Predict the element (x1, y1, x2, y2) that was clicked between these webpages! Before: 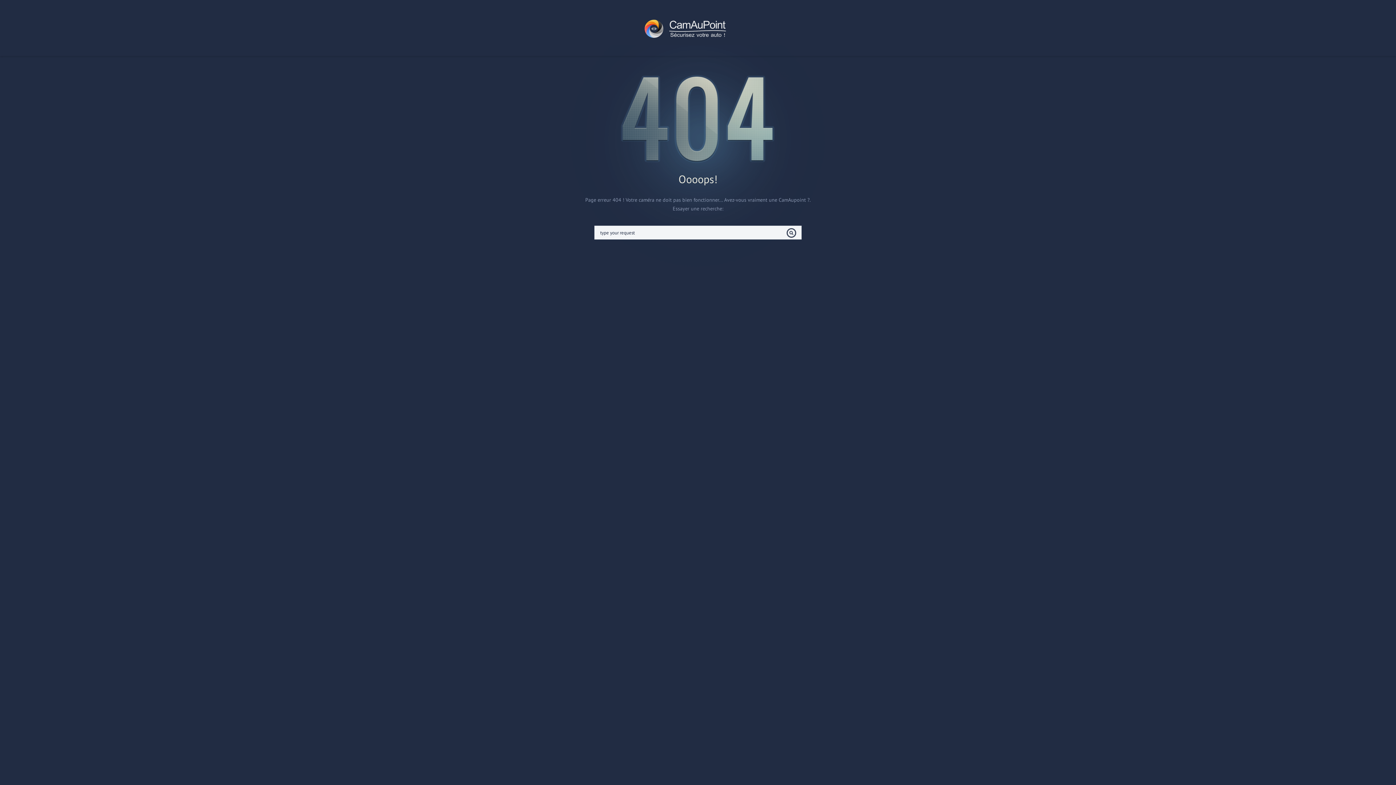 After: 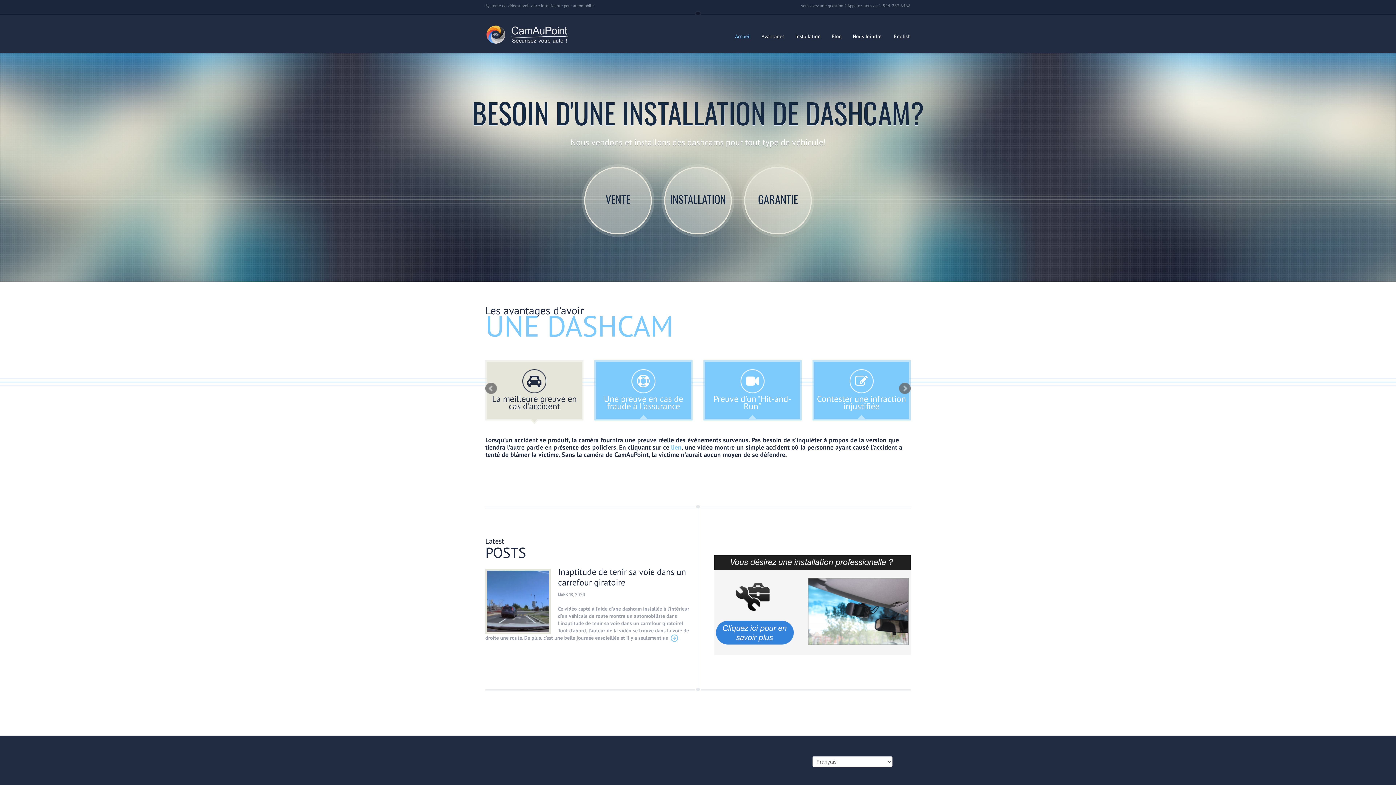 Action: bbox: (643, 24, 752, 30)